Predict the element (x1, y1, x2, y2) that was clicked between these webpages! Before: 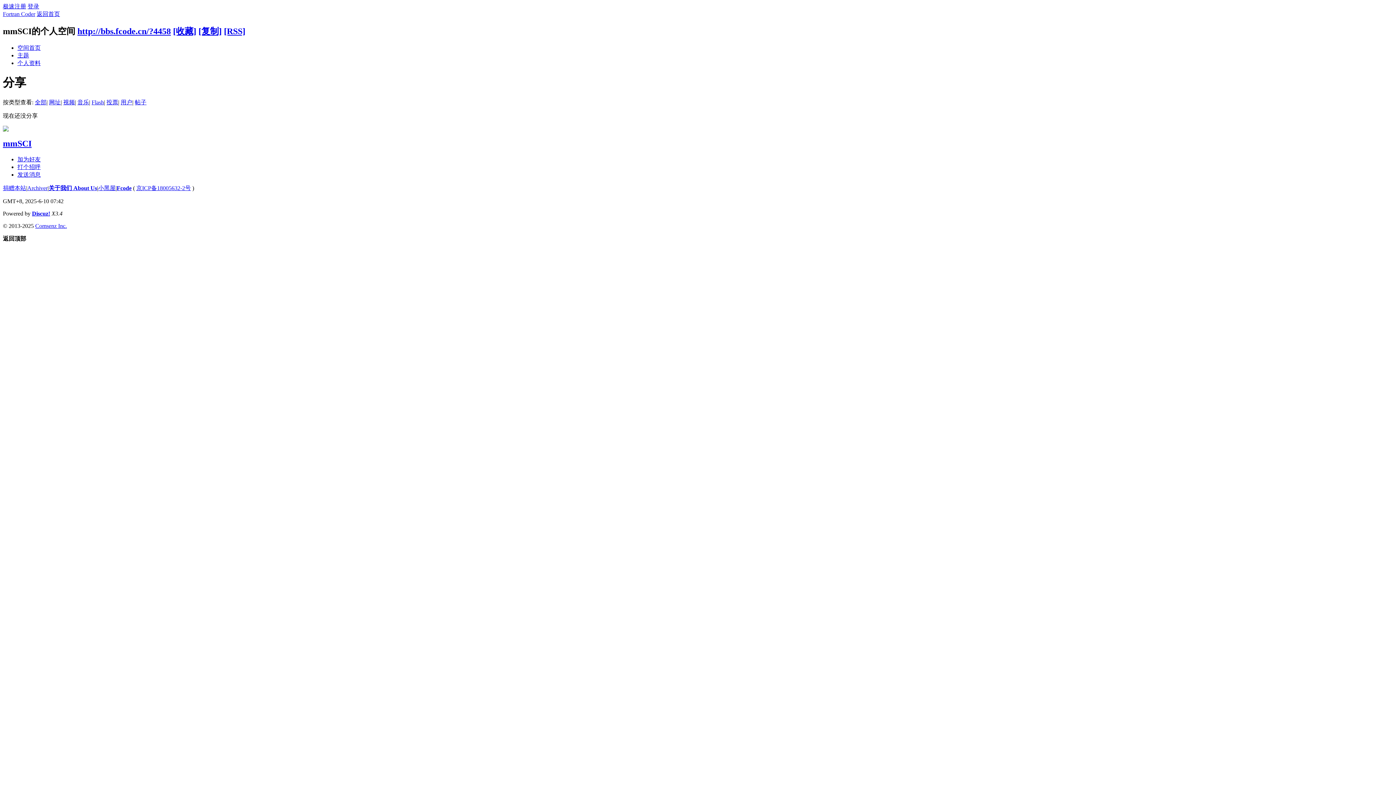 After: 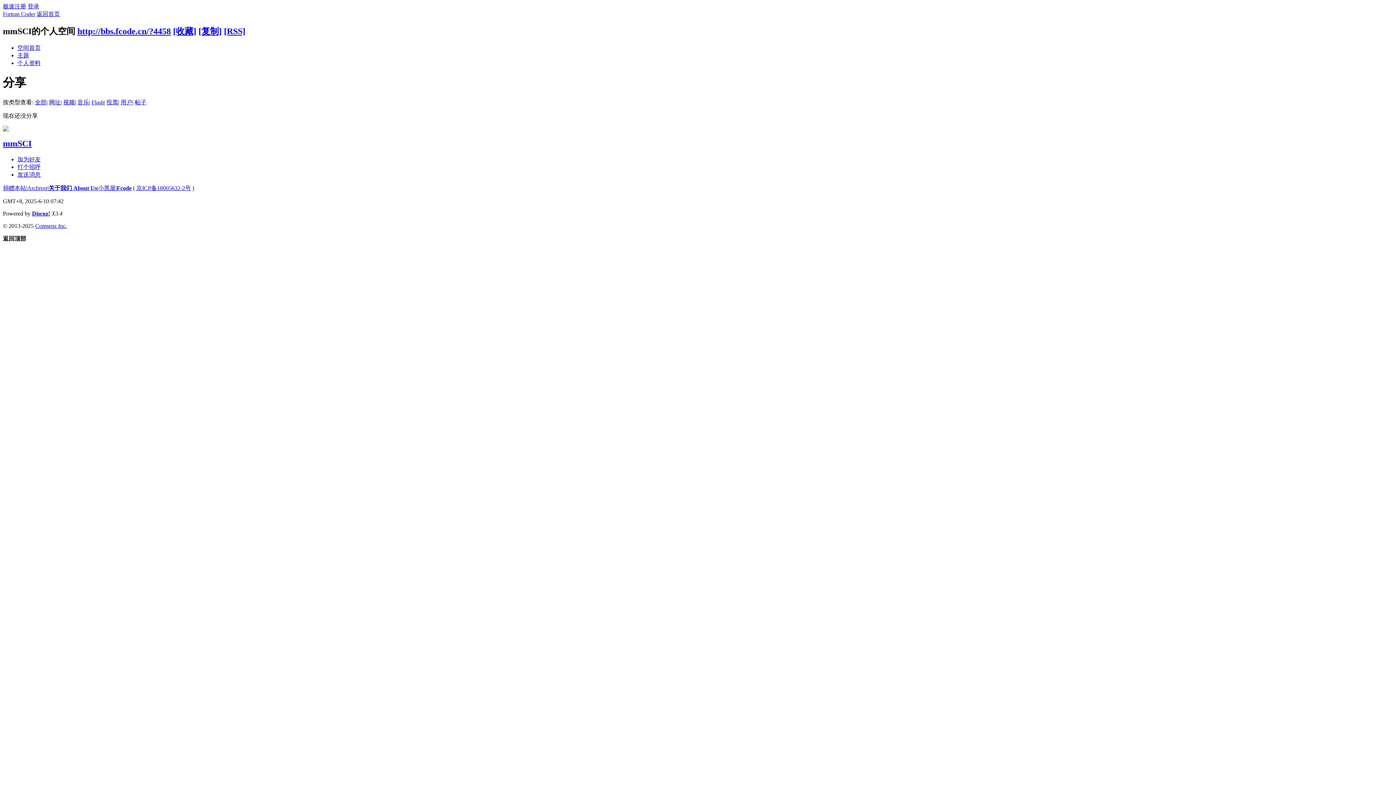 Action: label: Flash bbox: (91, 99, 104, 105)